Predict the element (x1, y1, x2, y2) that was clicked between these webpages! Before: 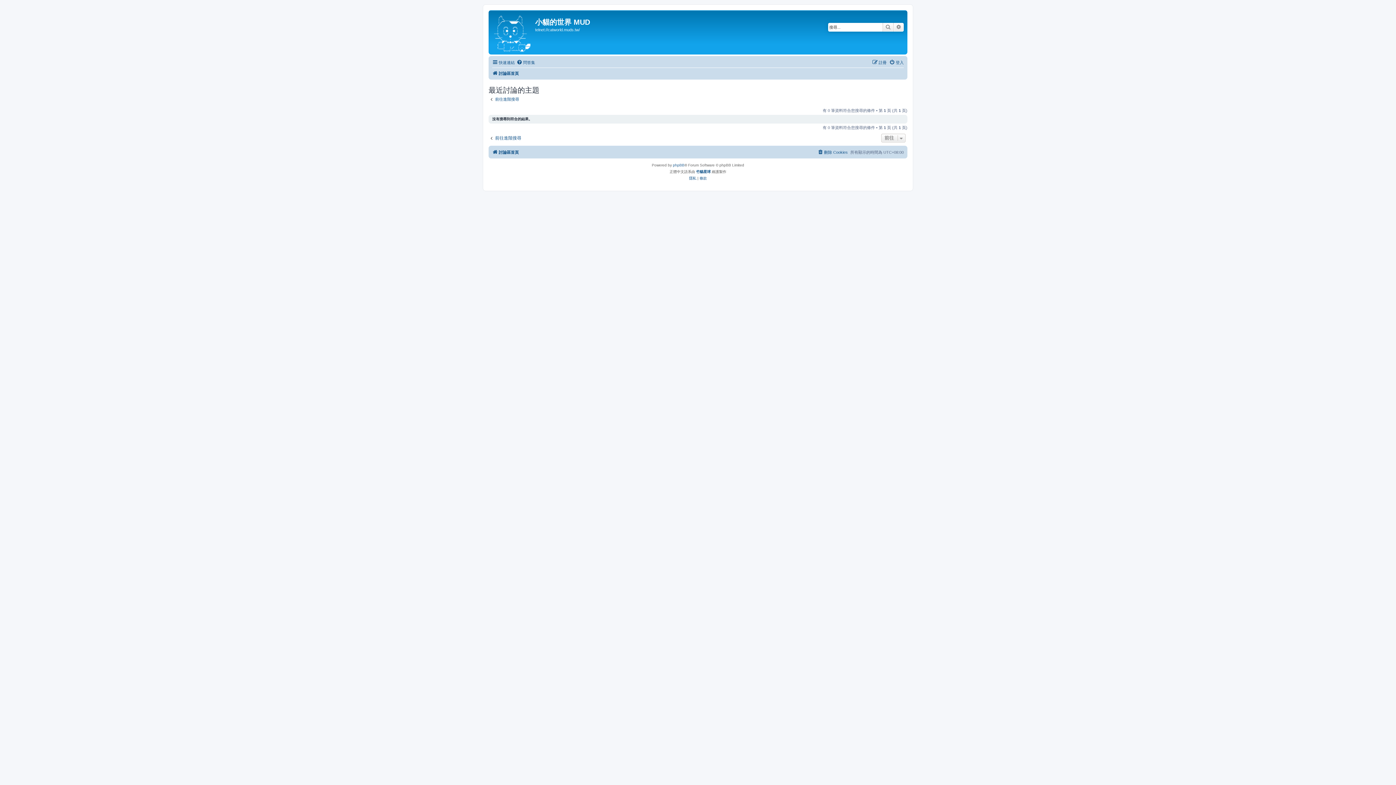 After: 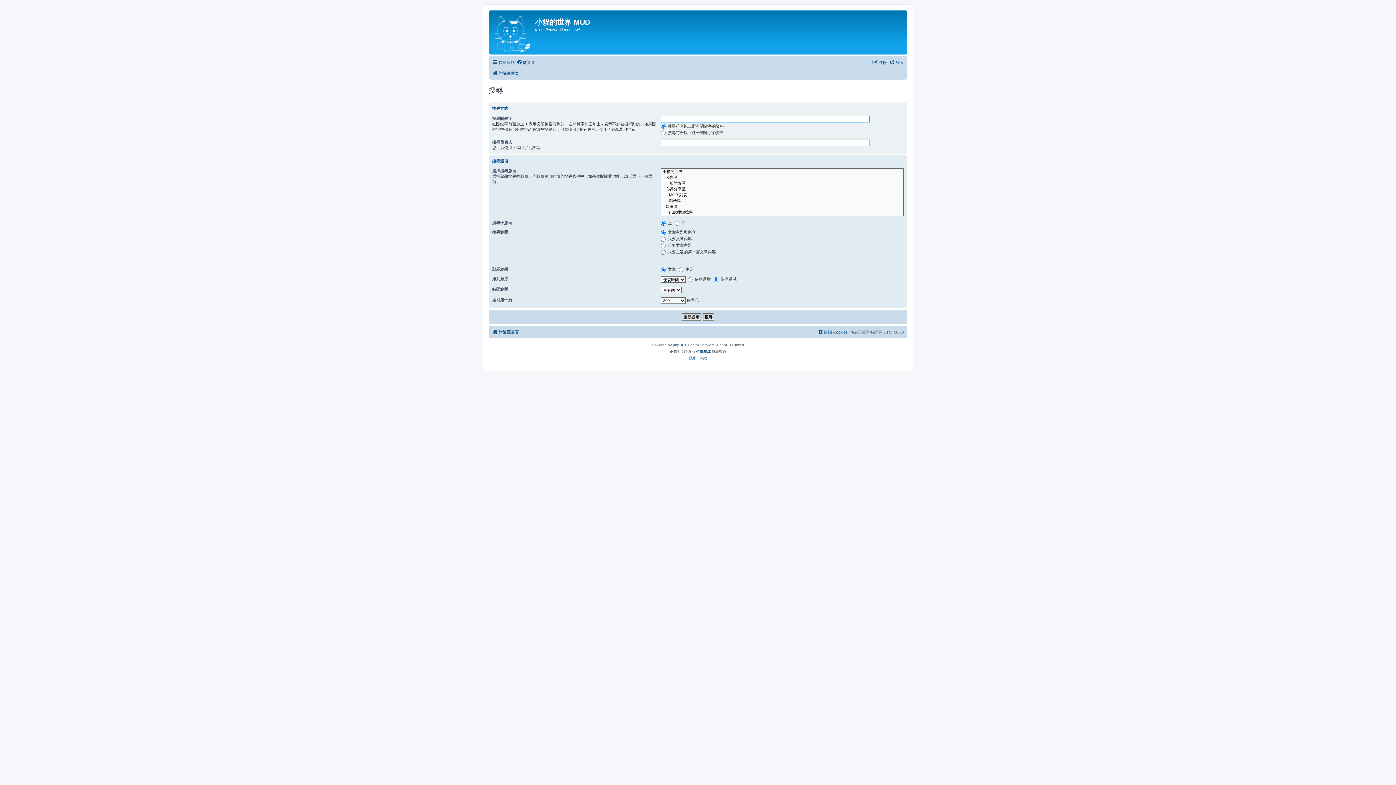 Action: bbox: (893, 22, 904, 31) label: 進階搜尋